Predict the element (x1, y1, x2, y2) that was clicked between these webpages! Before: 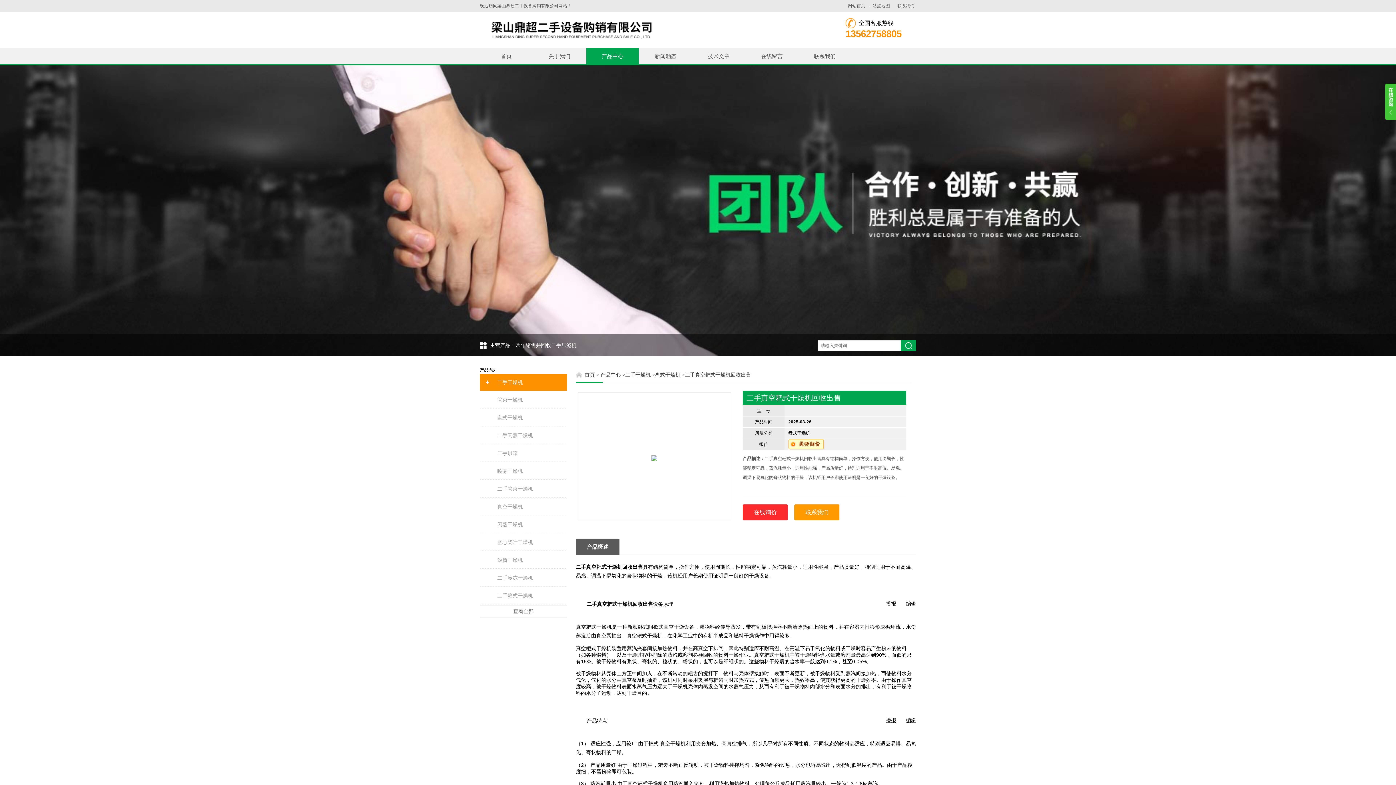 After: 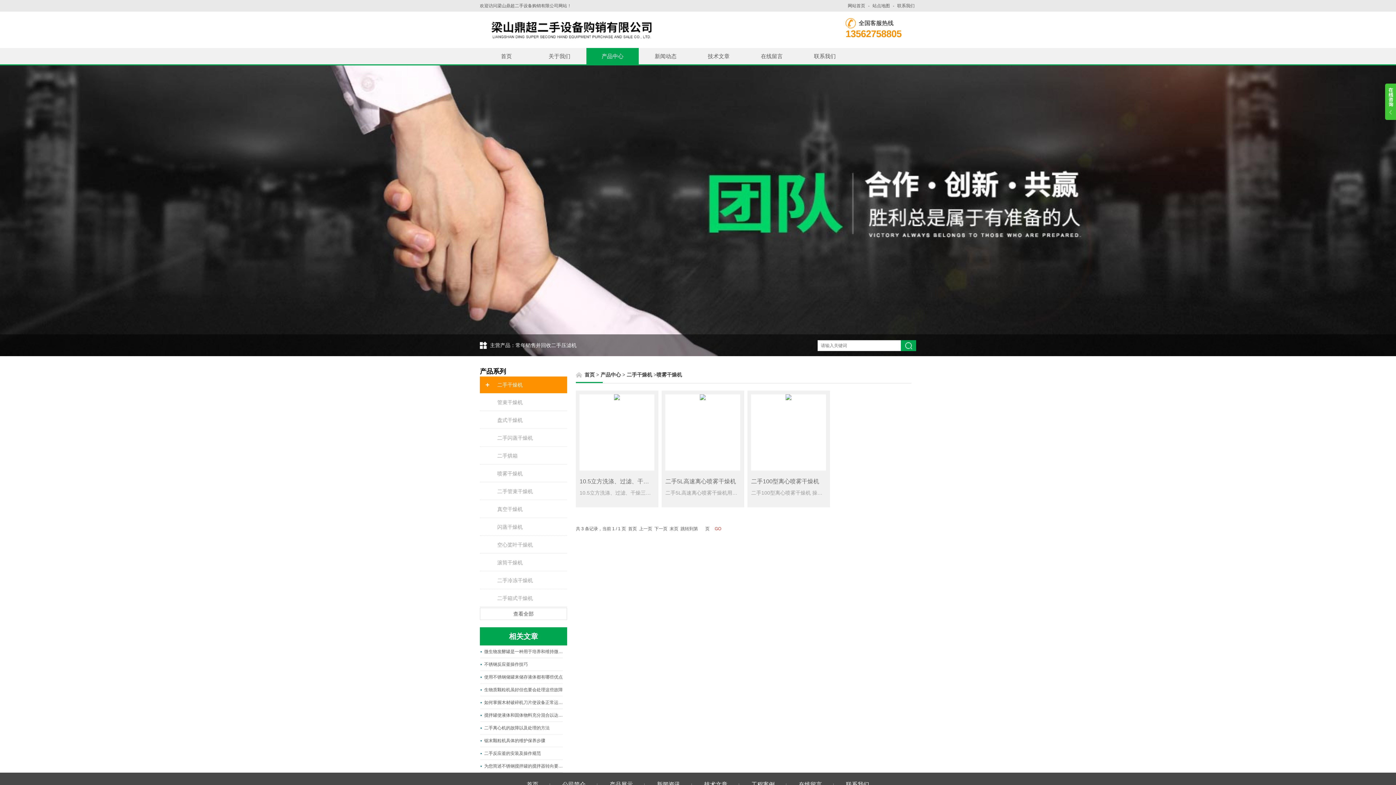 Action: label: 喷雾干燥机 bbox: (480, 462, 567, 480)